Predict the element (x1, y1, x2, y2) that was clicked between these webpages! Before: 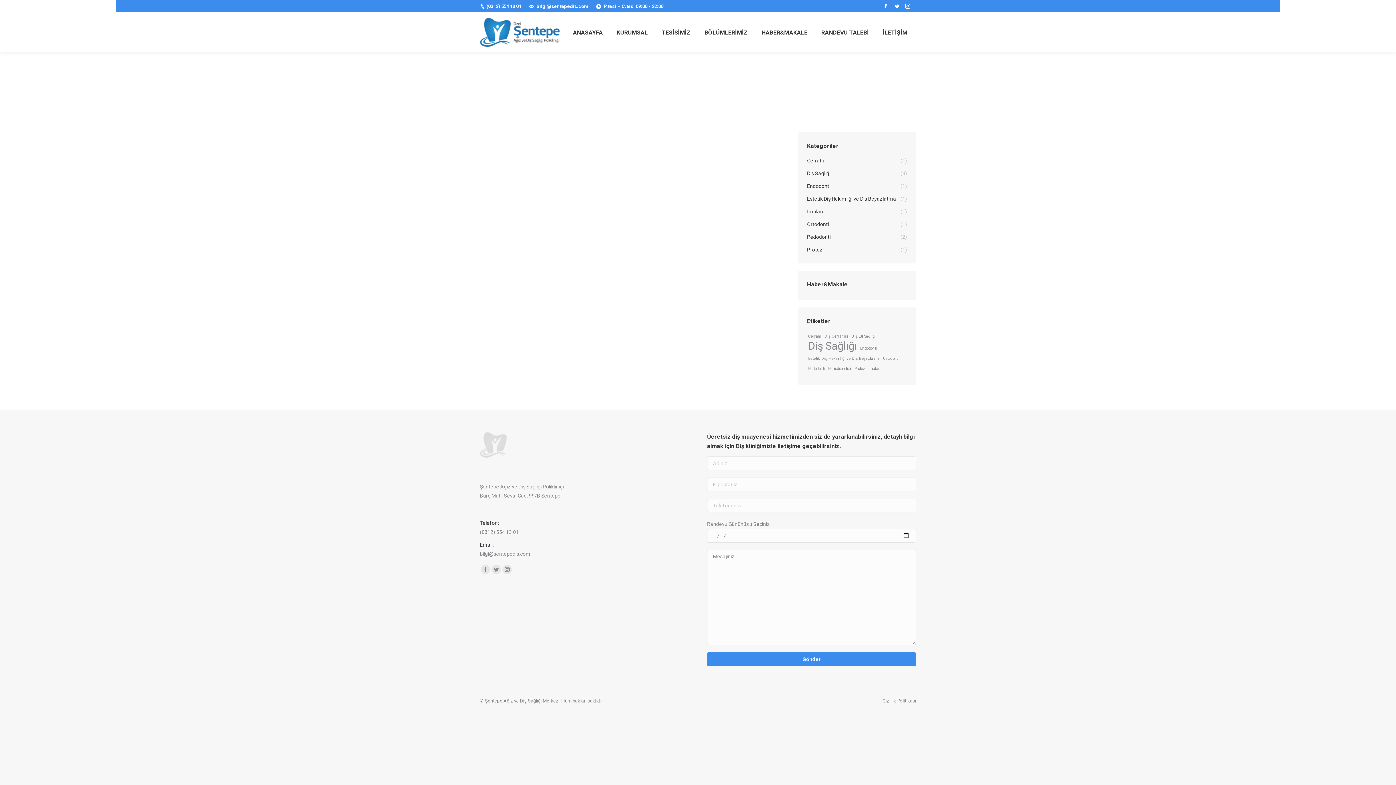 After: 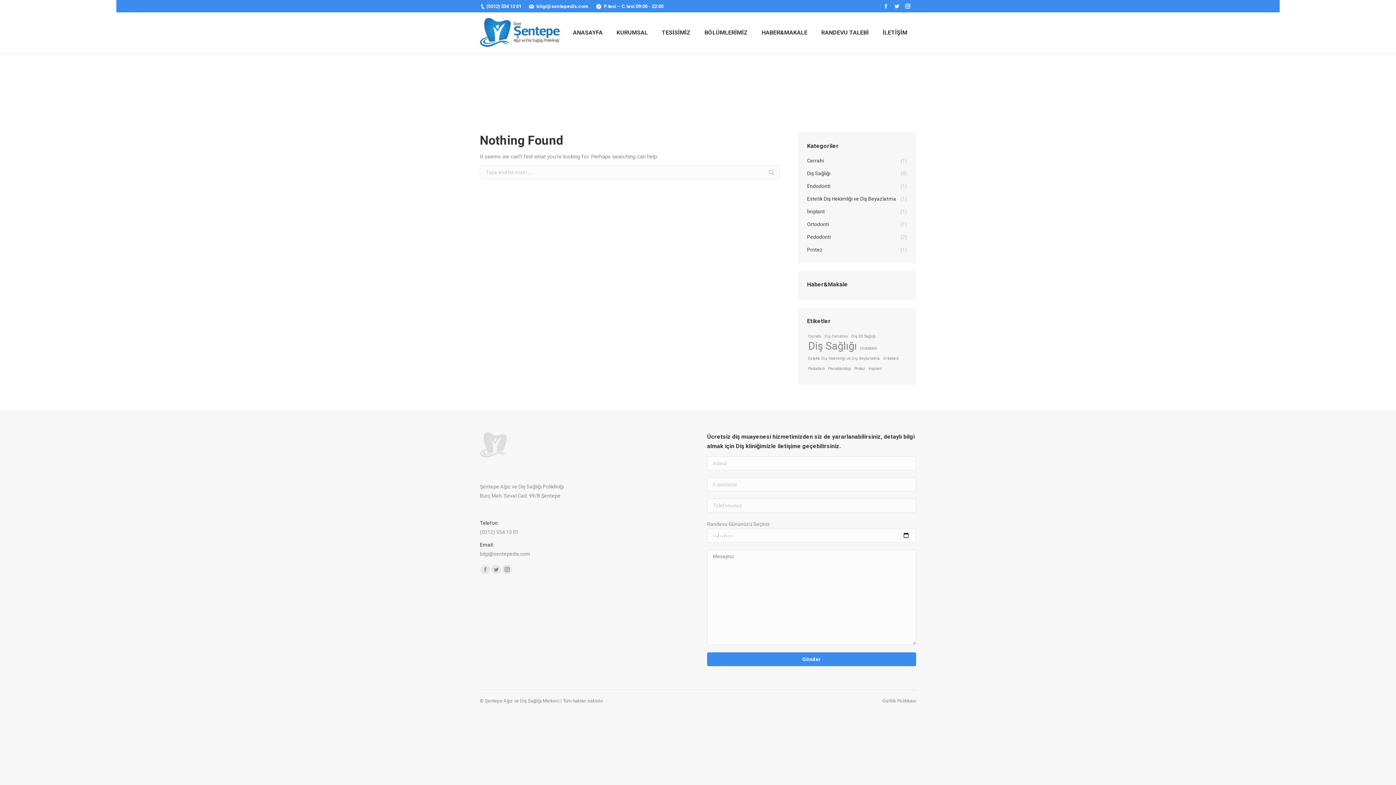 Action: label: Periodontoloji (1 öge) bbox: (827, 364, 852, 373)